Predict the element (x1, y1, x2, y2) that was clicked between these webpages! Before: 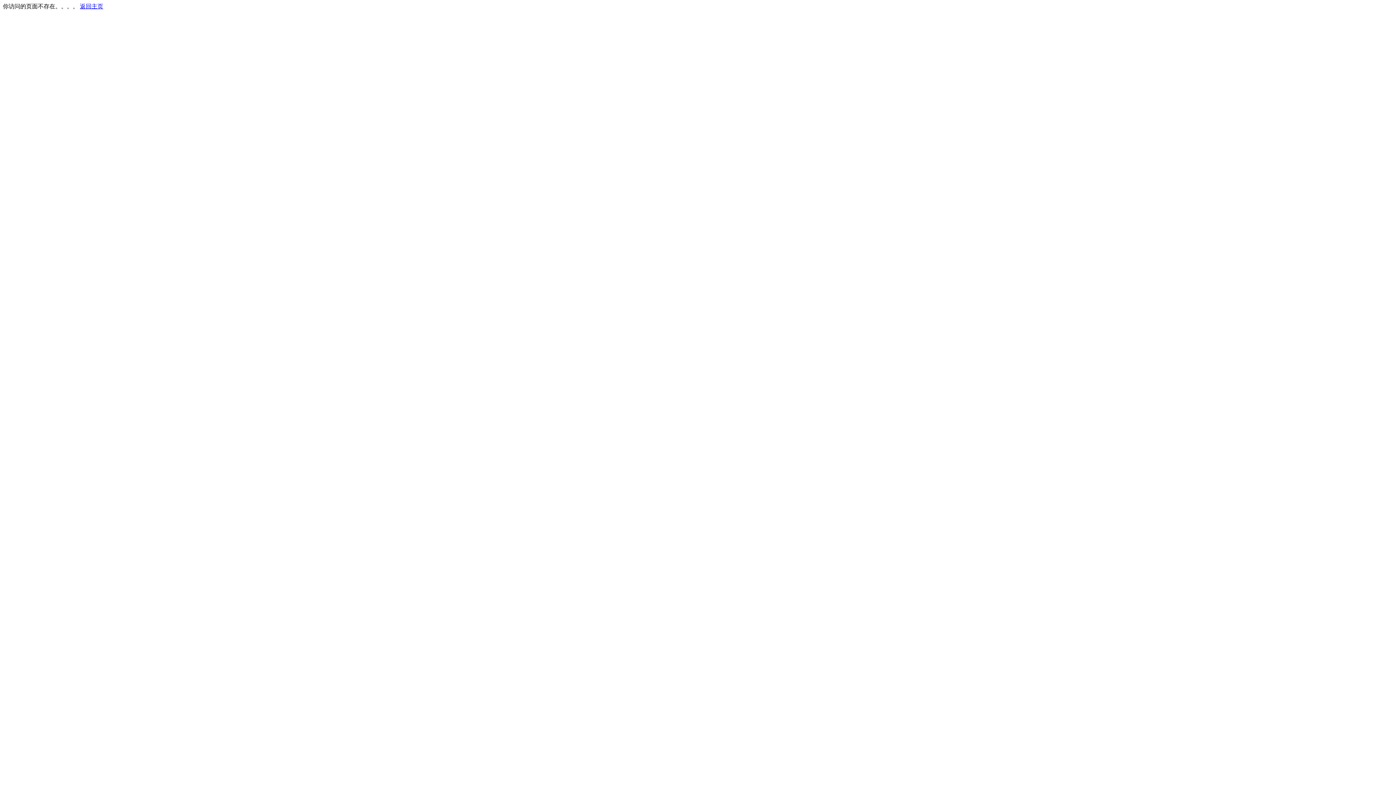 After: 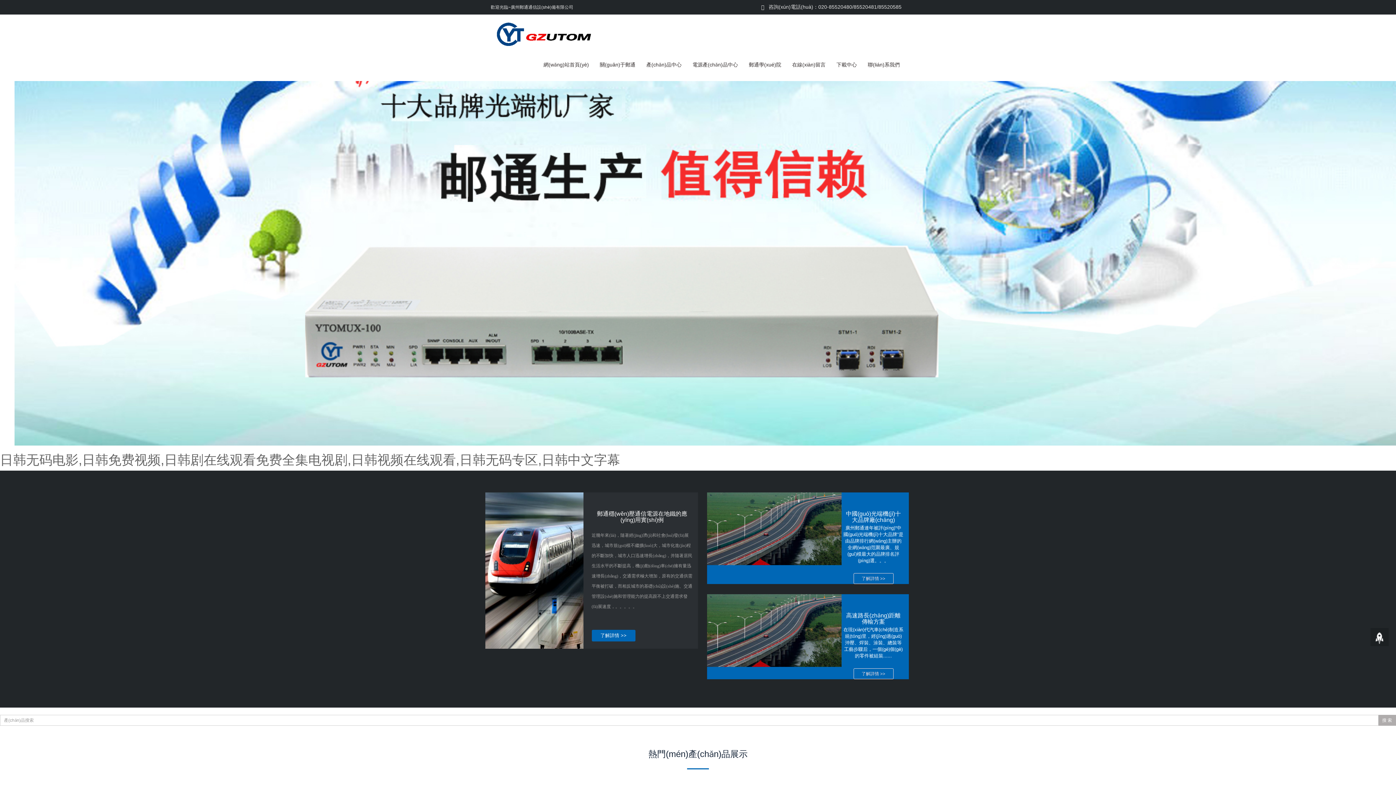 Action: bbox: (80, 3, 103, 9) label: 返回主页